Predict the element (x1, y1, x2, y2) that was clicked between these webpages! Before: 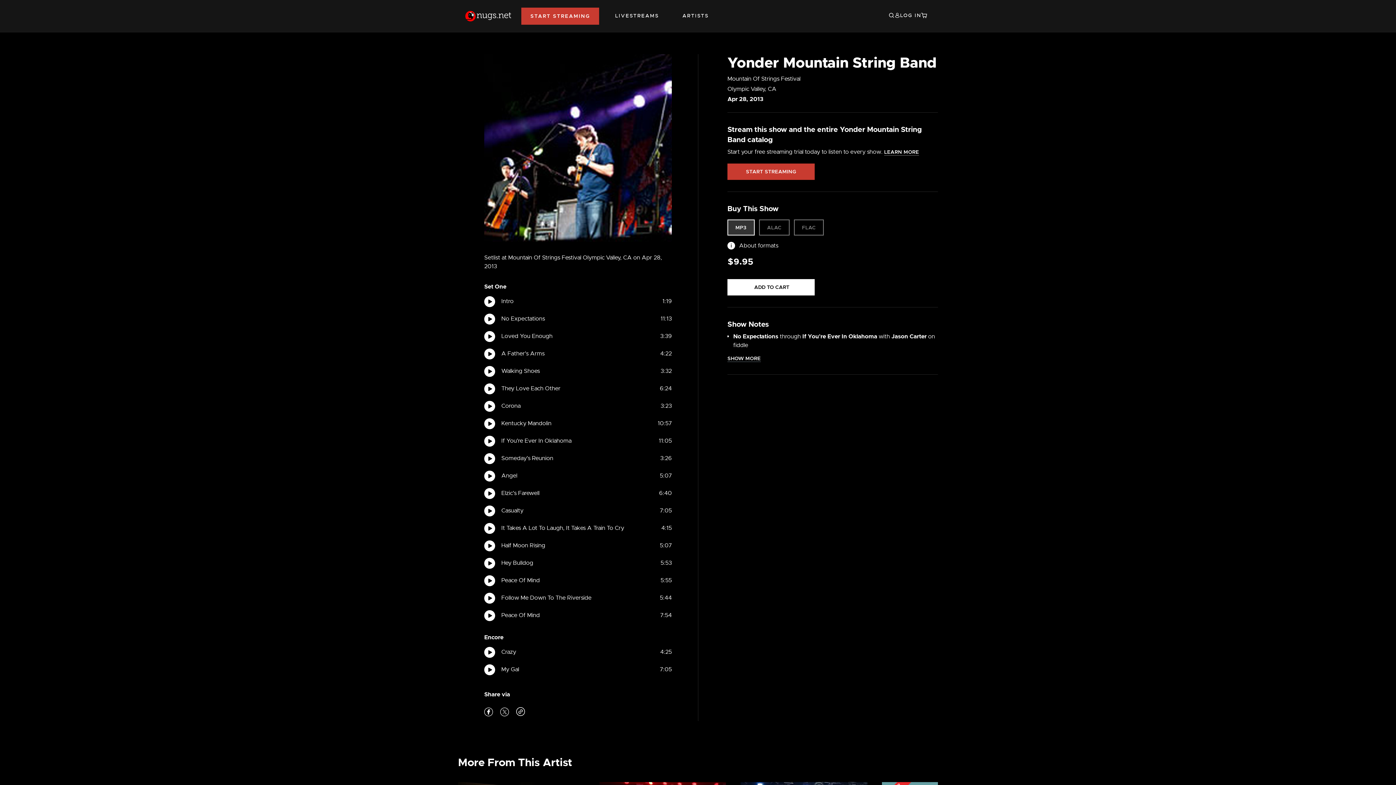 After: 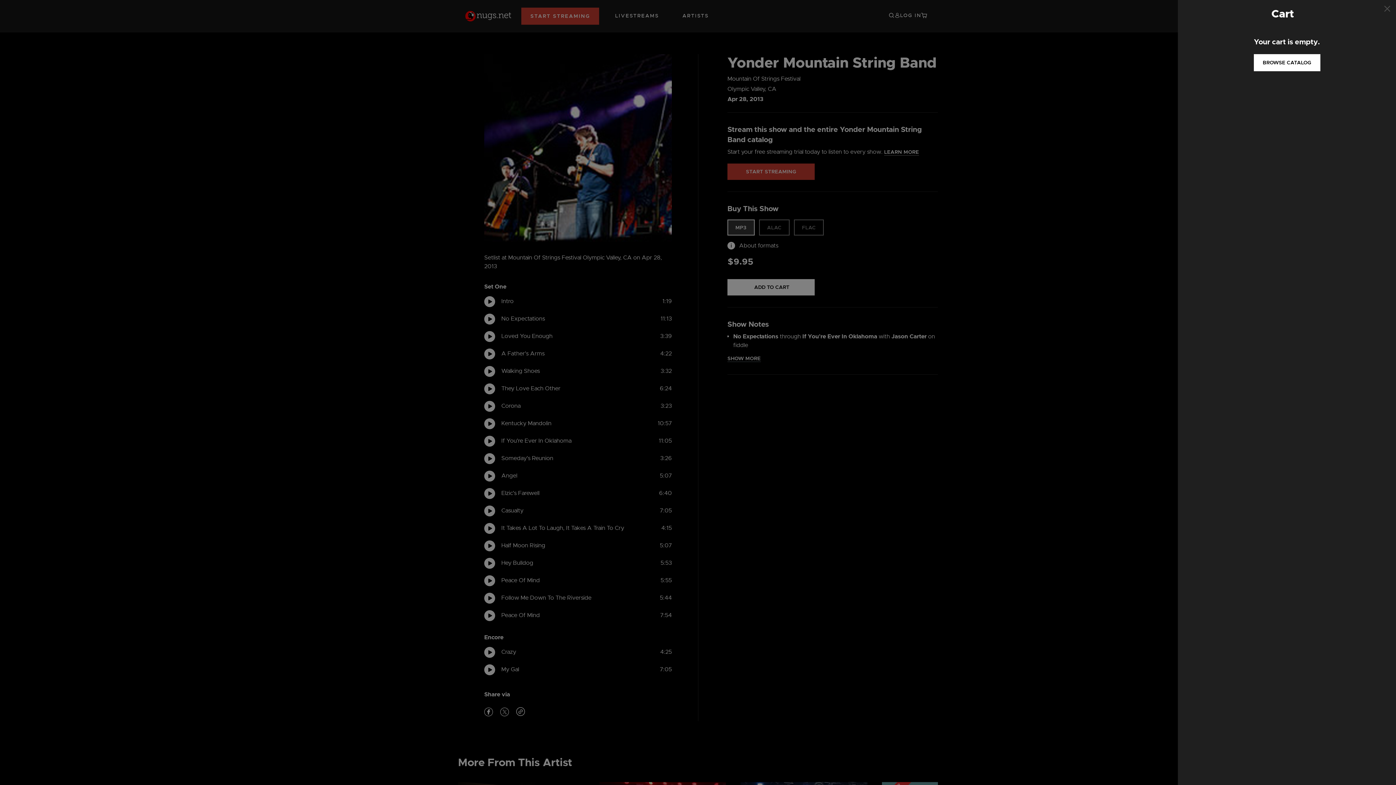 Action: label: Cart 0 Items bbox: (921, 11, 927, 20)